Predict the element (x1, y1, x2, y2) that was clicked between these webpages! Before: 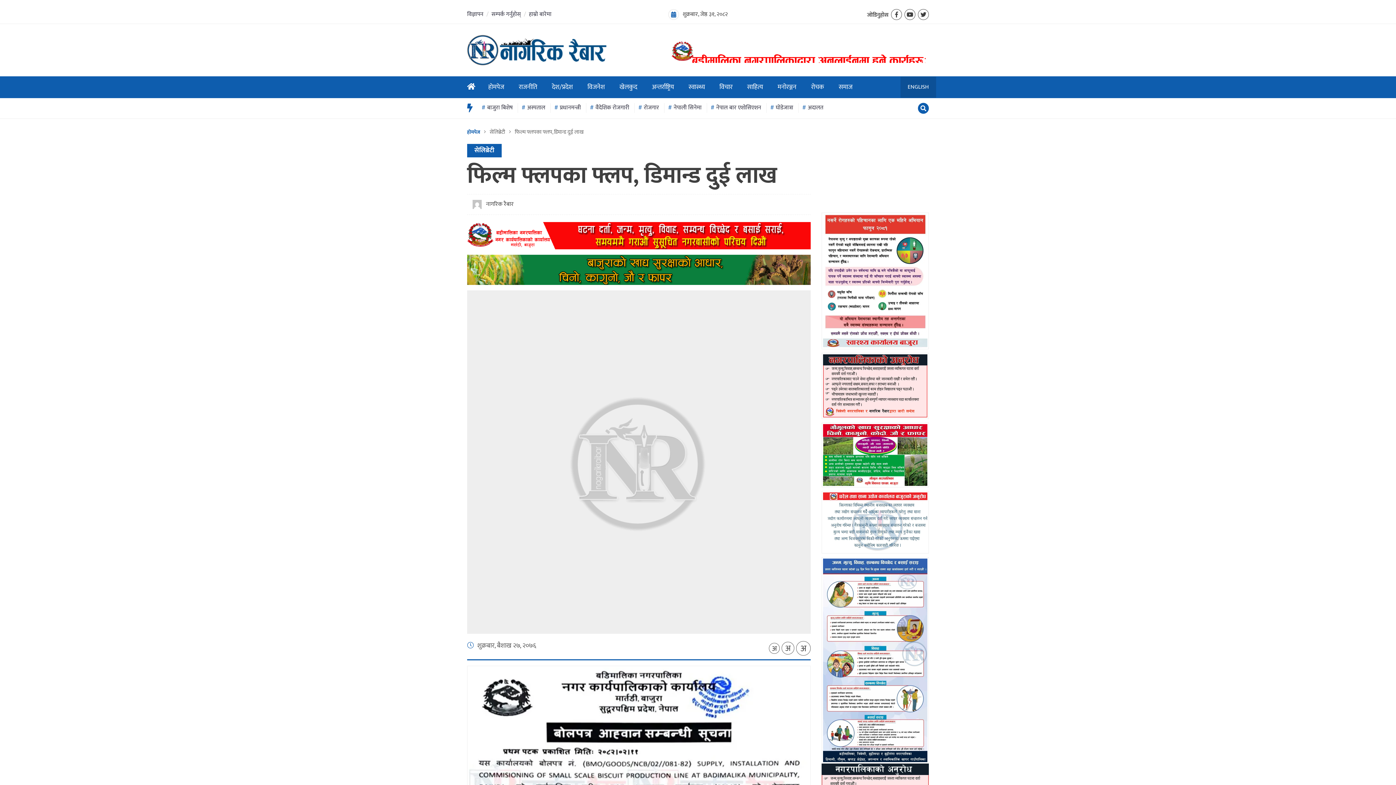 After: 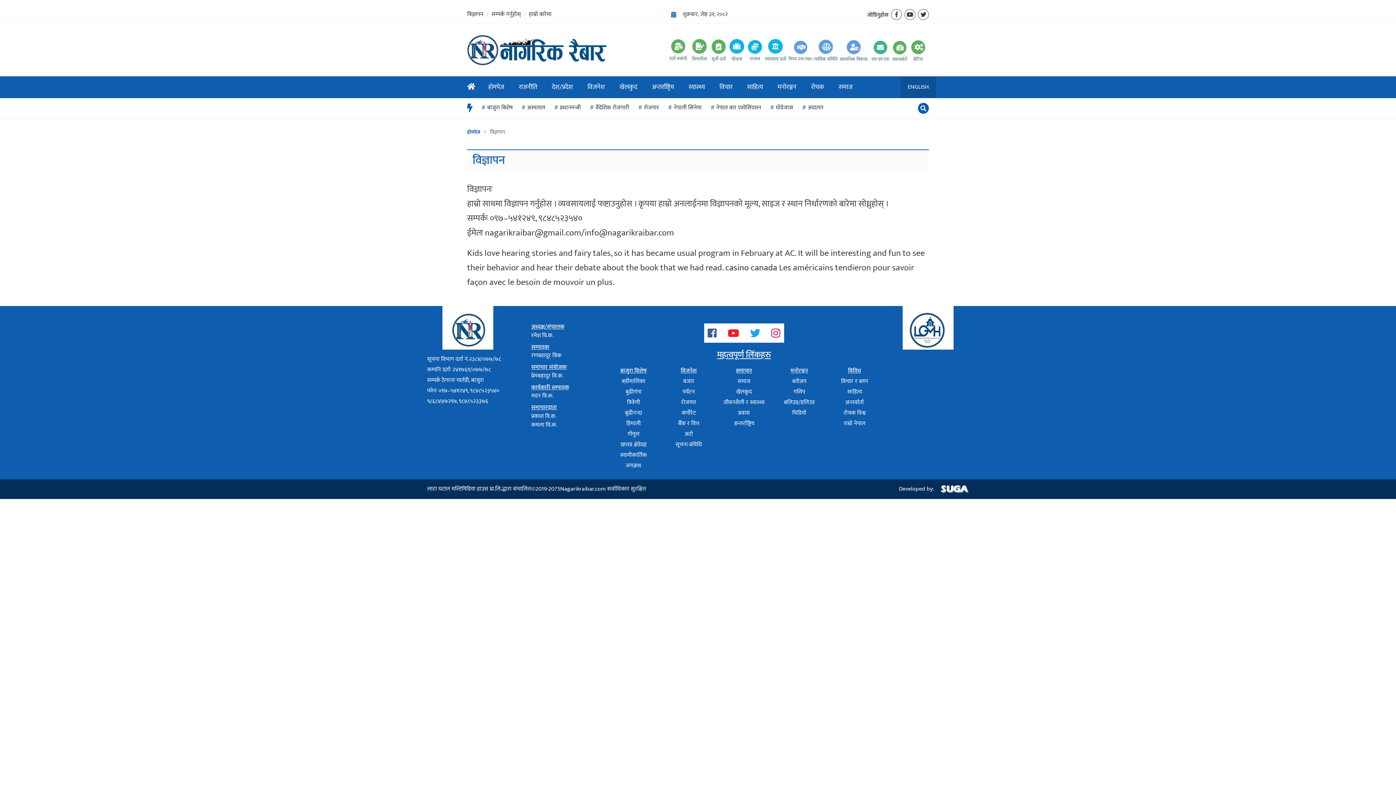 Action: label: विज्ञापन bbox: (467, 9, 483, 19)